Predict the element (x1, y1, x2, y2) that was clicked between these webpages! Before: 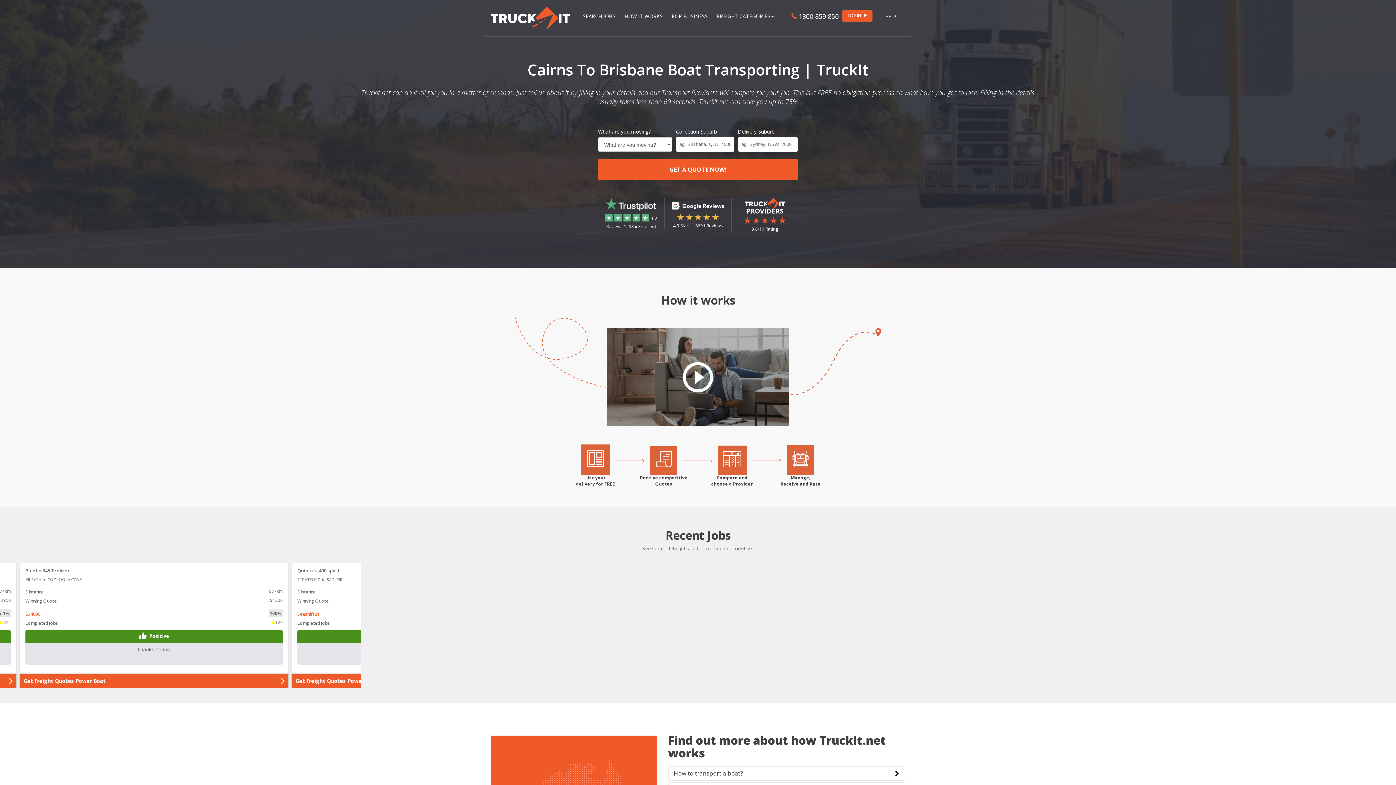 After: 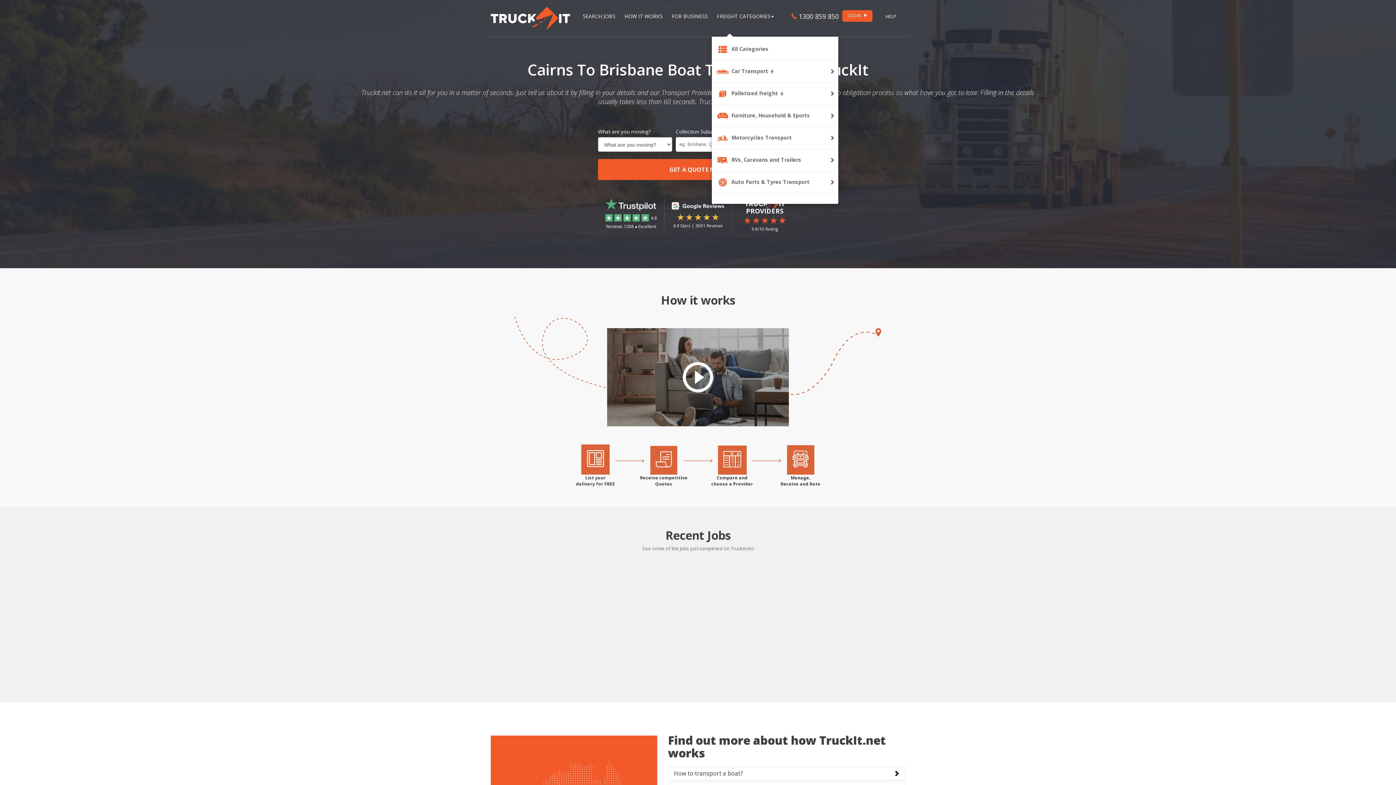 Action: bbox: (711, 0, 777, 36) label: FREIGHT CATEGORIES